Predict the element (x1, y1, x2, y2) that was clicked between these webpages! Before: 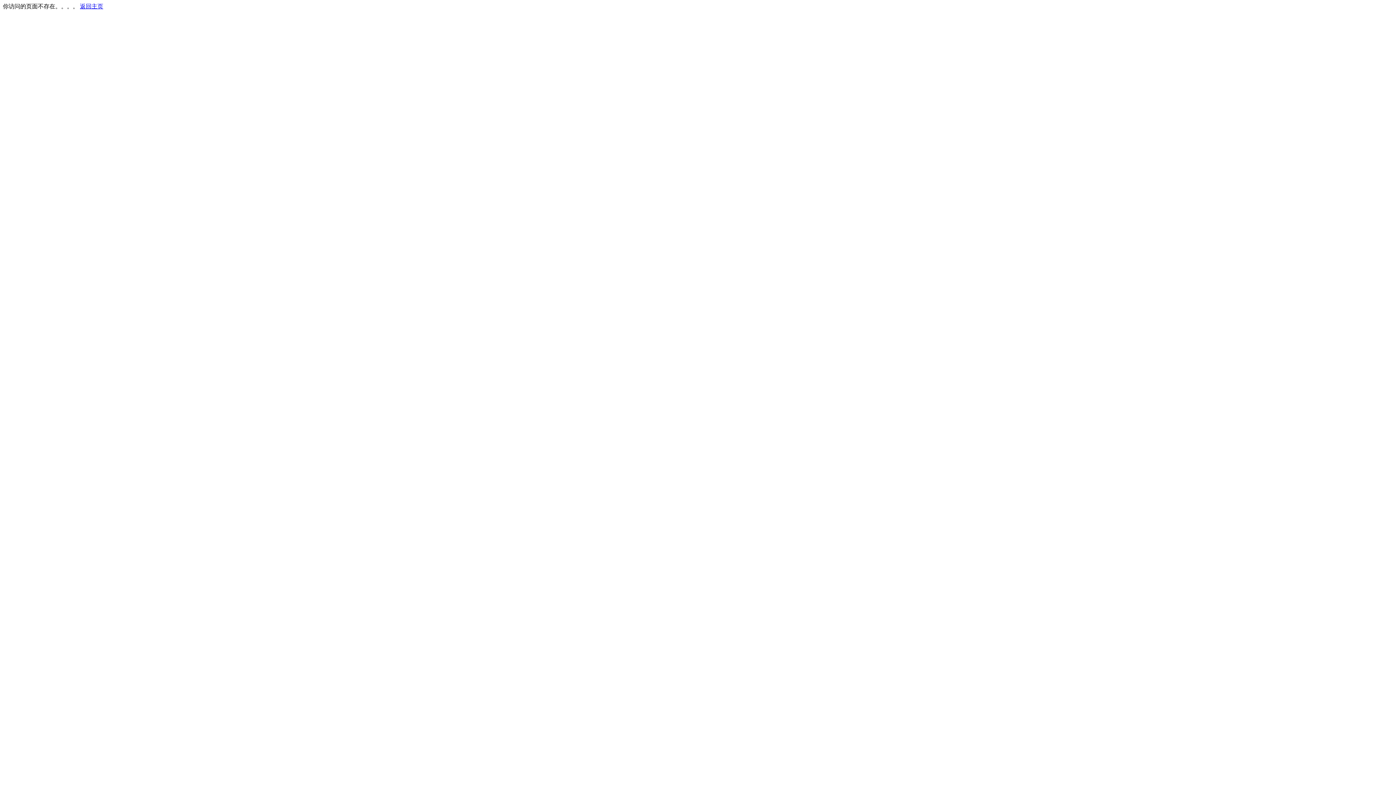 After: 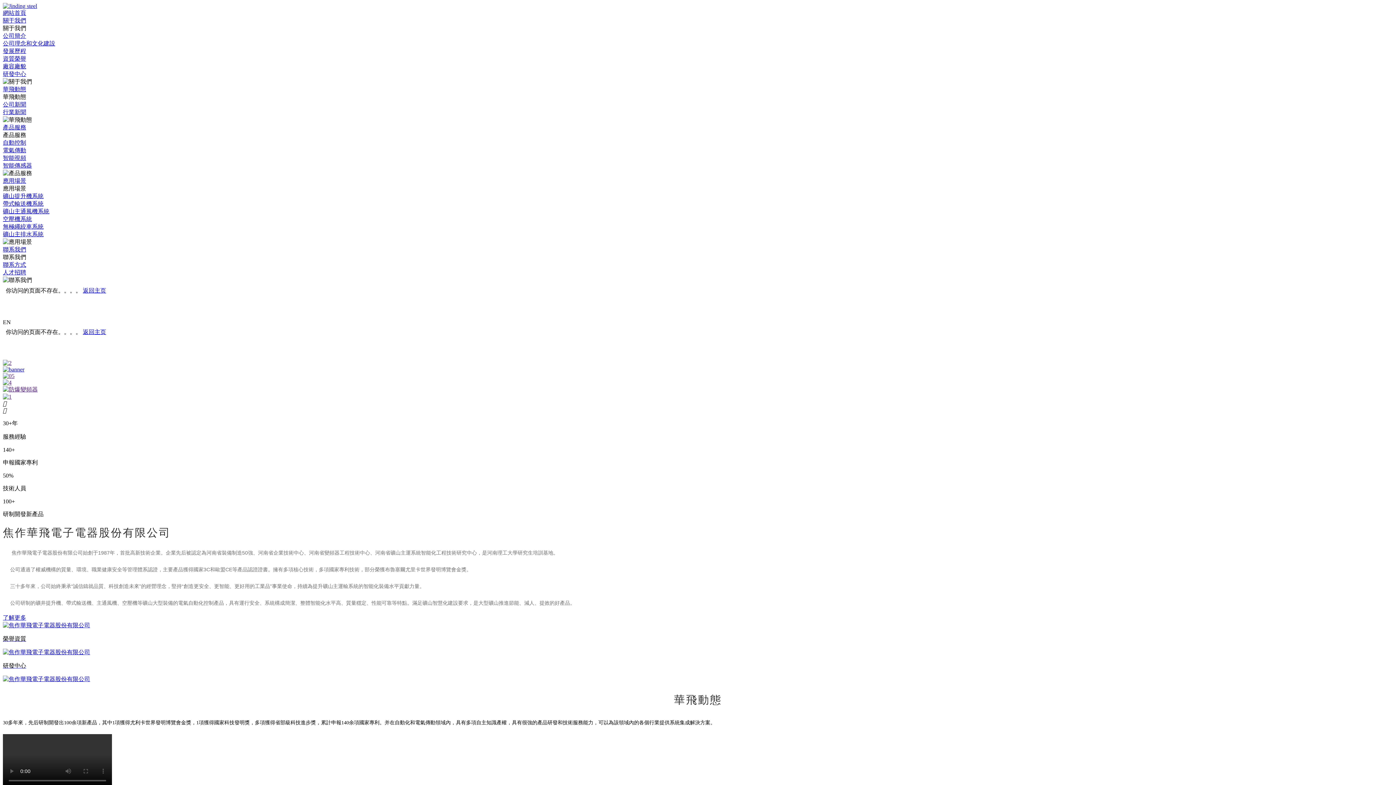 Action: label: 返回主页 bbox: (80, 3, 103, 9)